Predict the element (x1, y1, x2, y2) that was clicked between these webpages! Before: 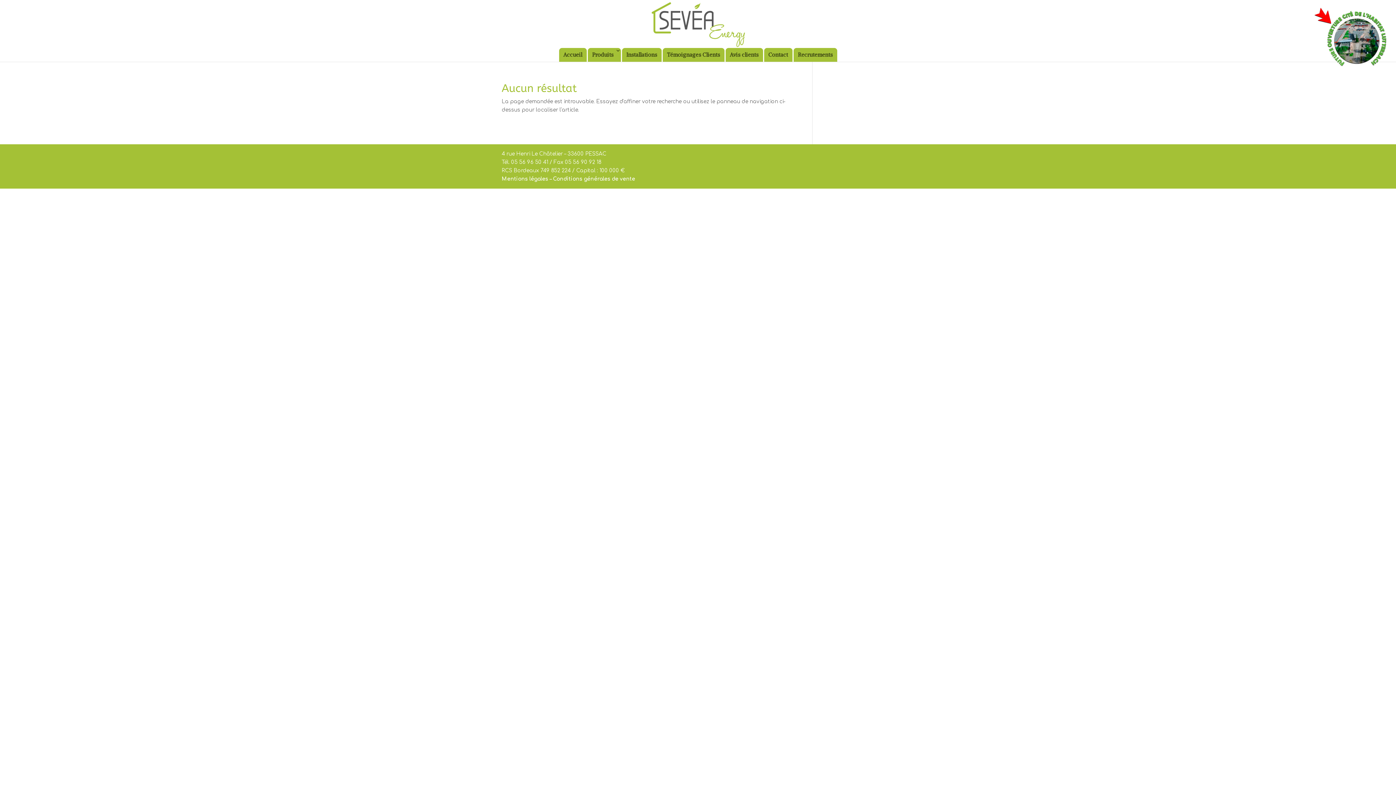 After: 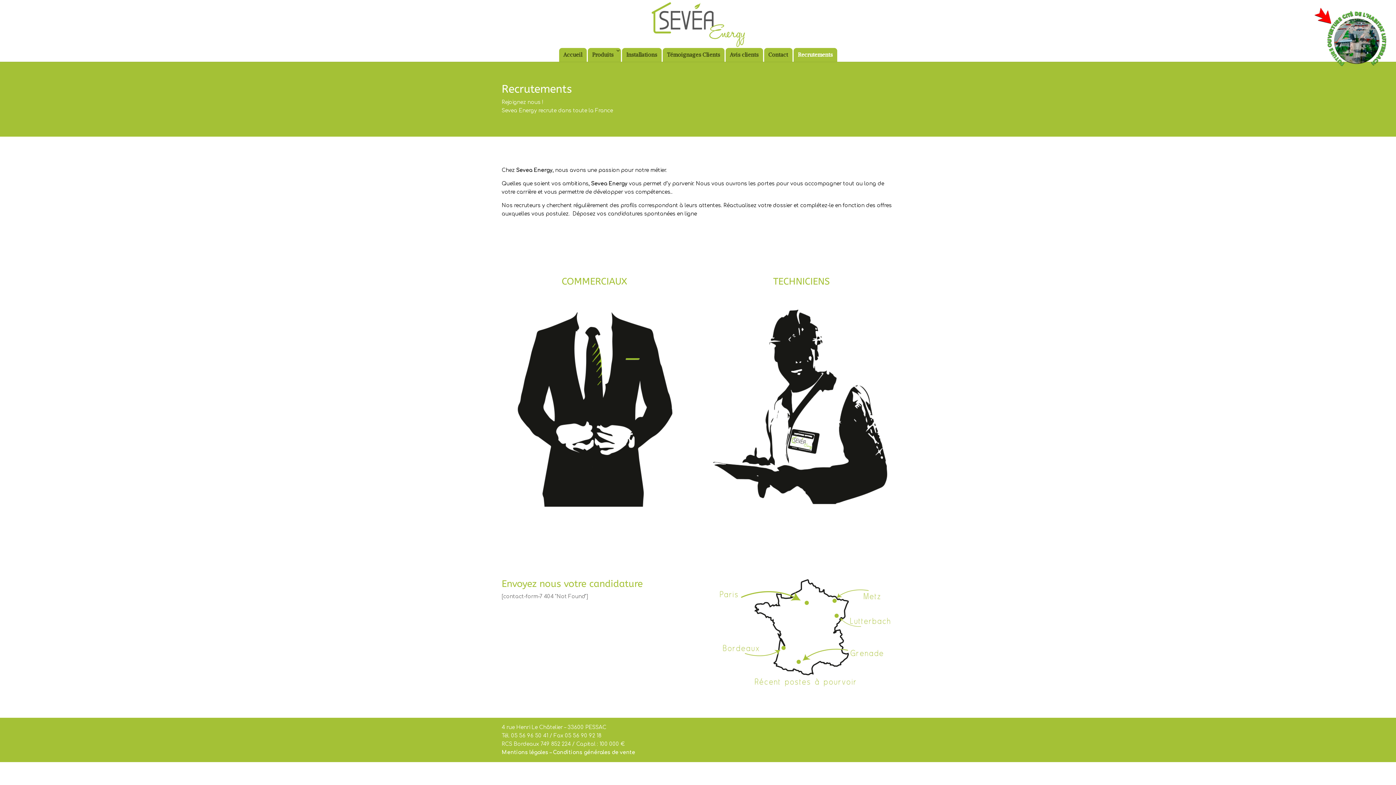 Action: bbox: (793, 48, 837, 61) label: Recrutements